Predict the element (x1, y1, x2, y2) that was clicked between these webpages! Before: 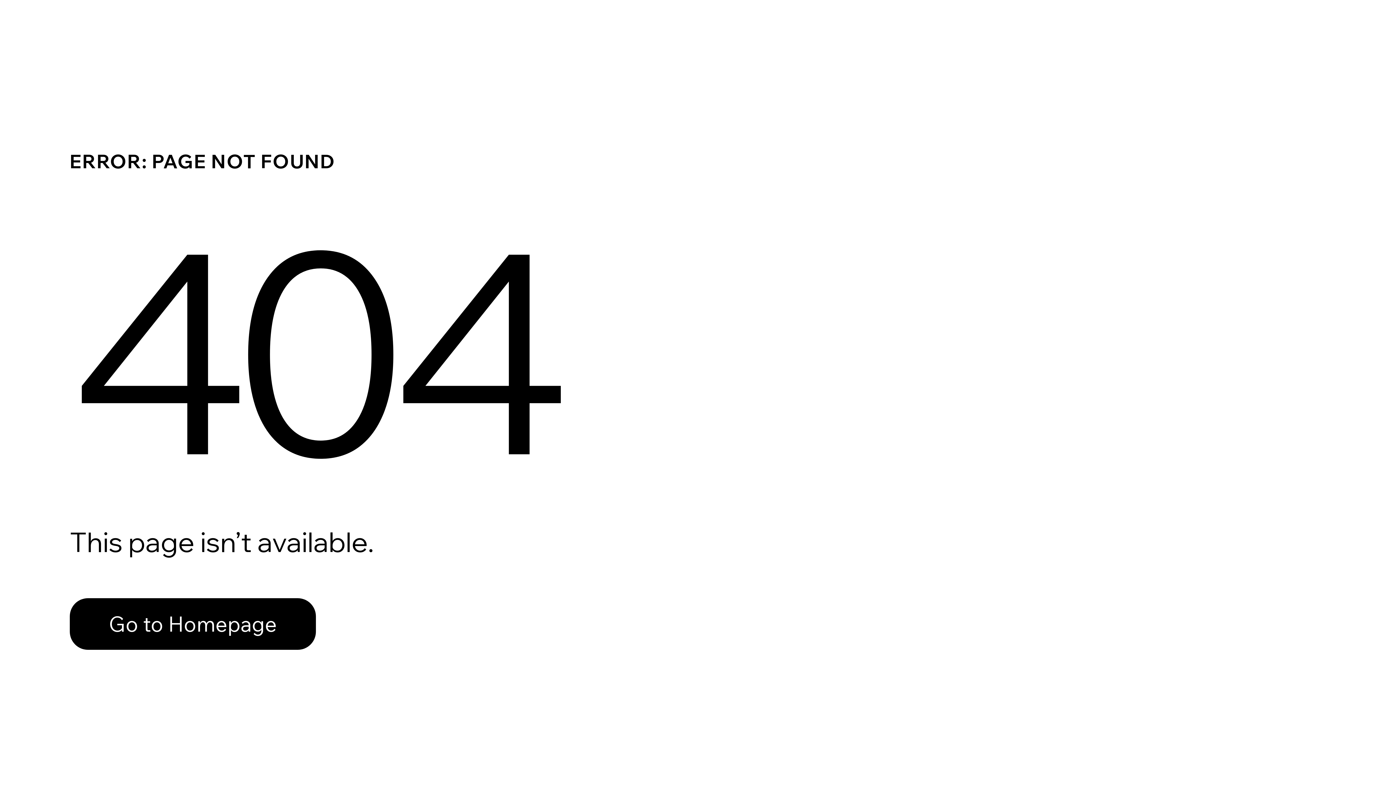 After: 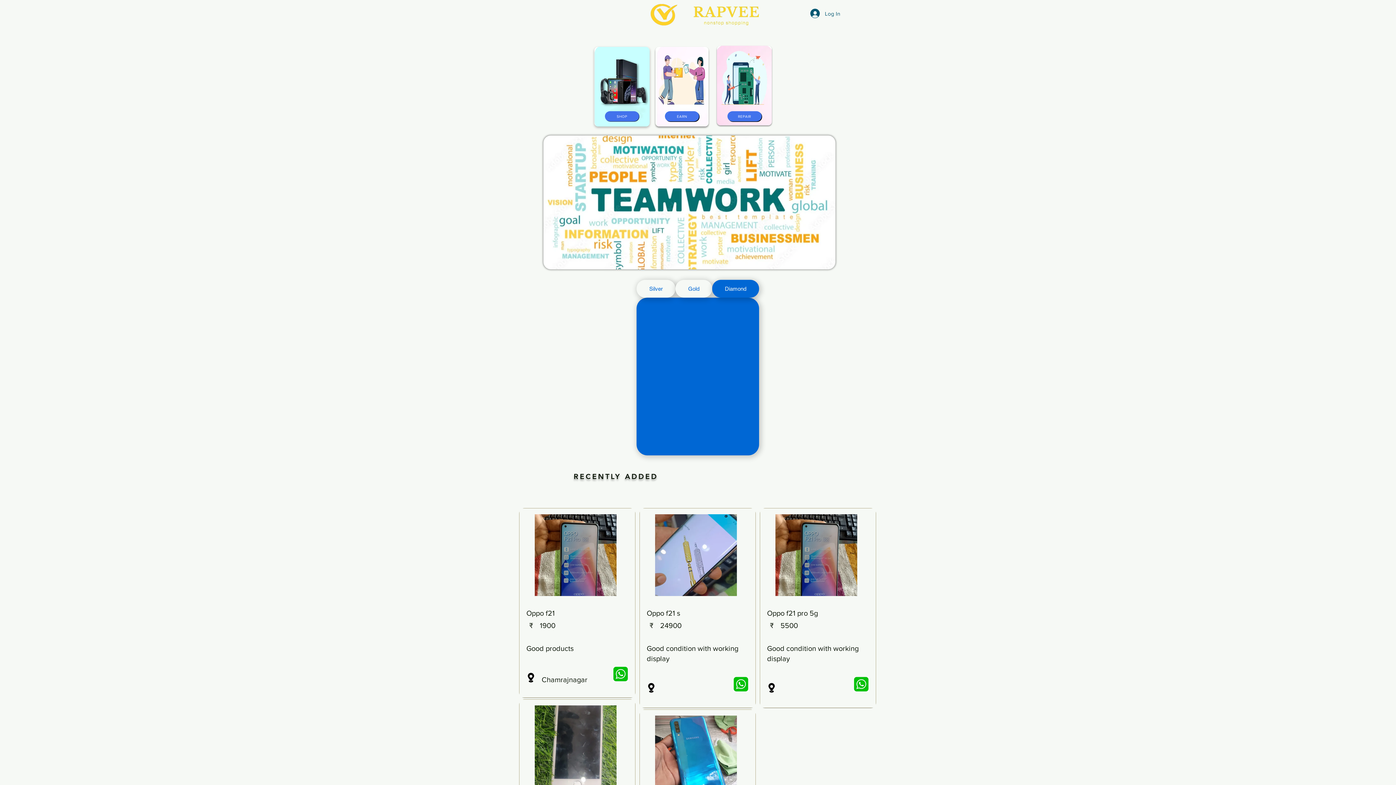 Action: bbox: (69, 598, 316, 650) label: Go to Homepage